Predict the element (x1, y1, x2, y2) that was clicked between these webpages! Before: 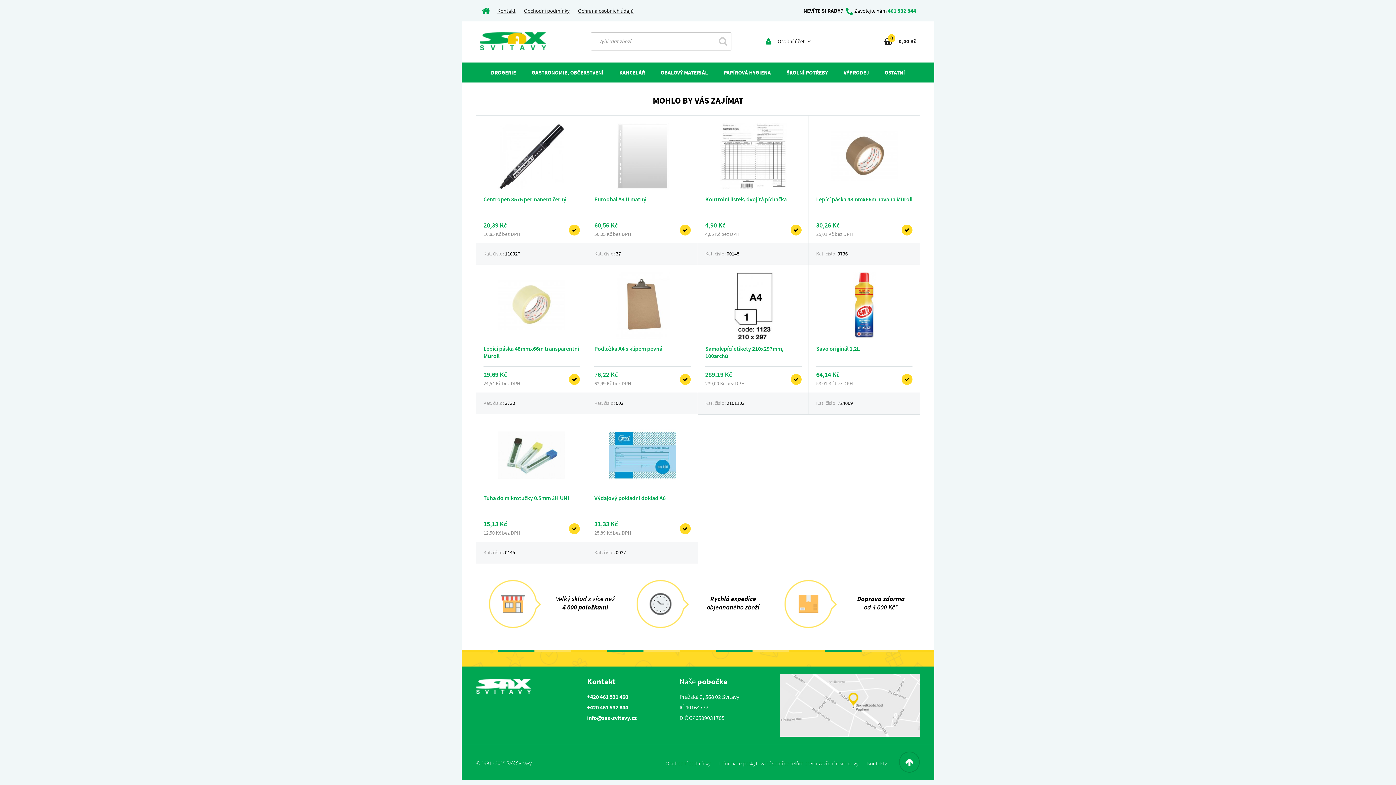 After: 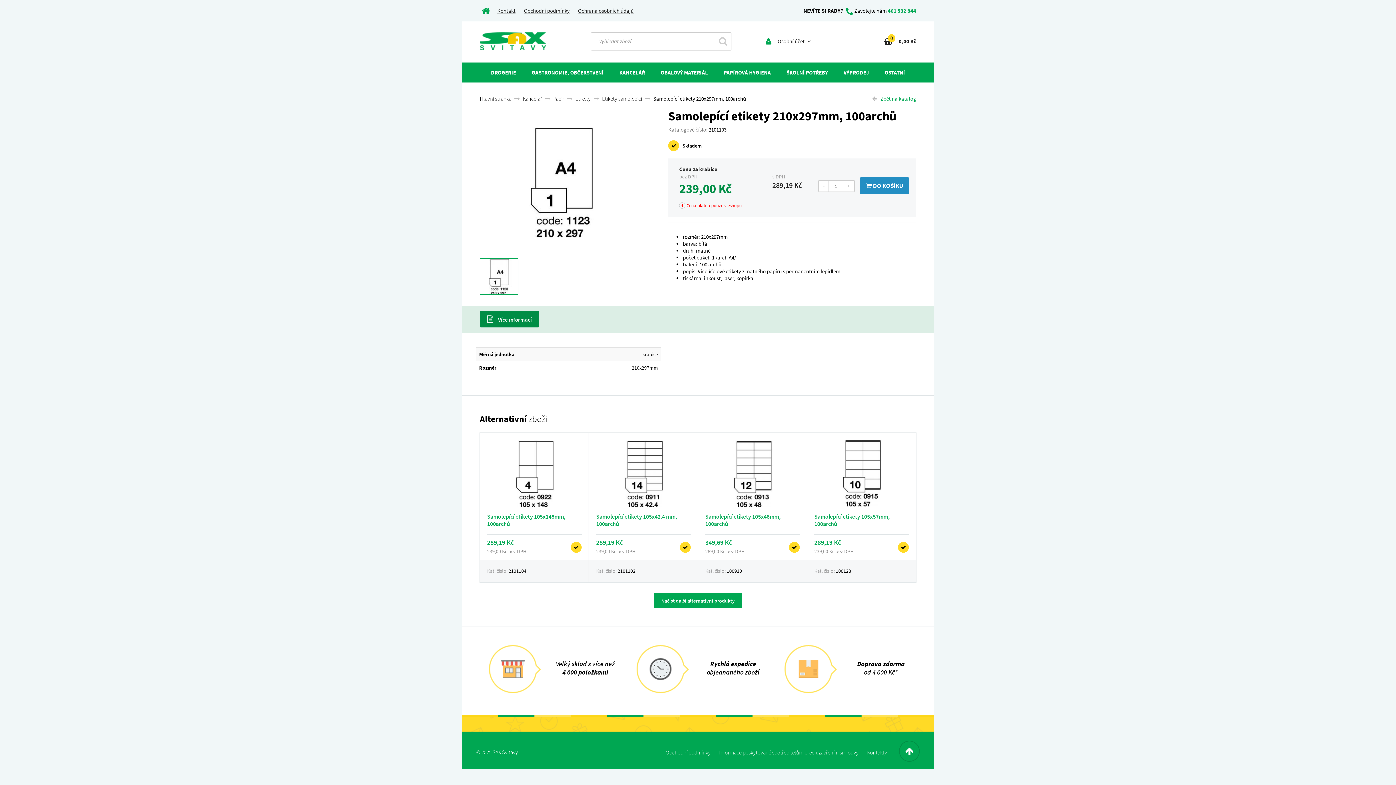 Action: label: Samolepící etikety 210x297mm, 100archů
289,19 Kč
239,00 Kč bez DPH bbox: (698, 265, 809, 374)